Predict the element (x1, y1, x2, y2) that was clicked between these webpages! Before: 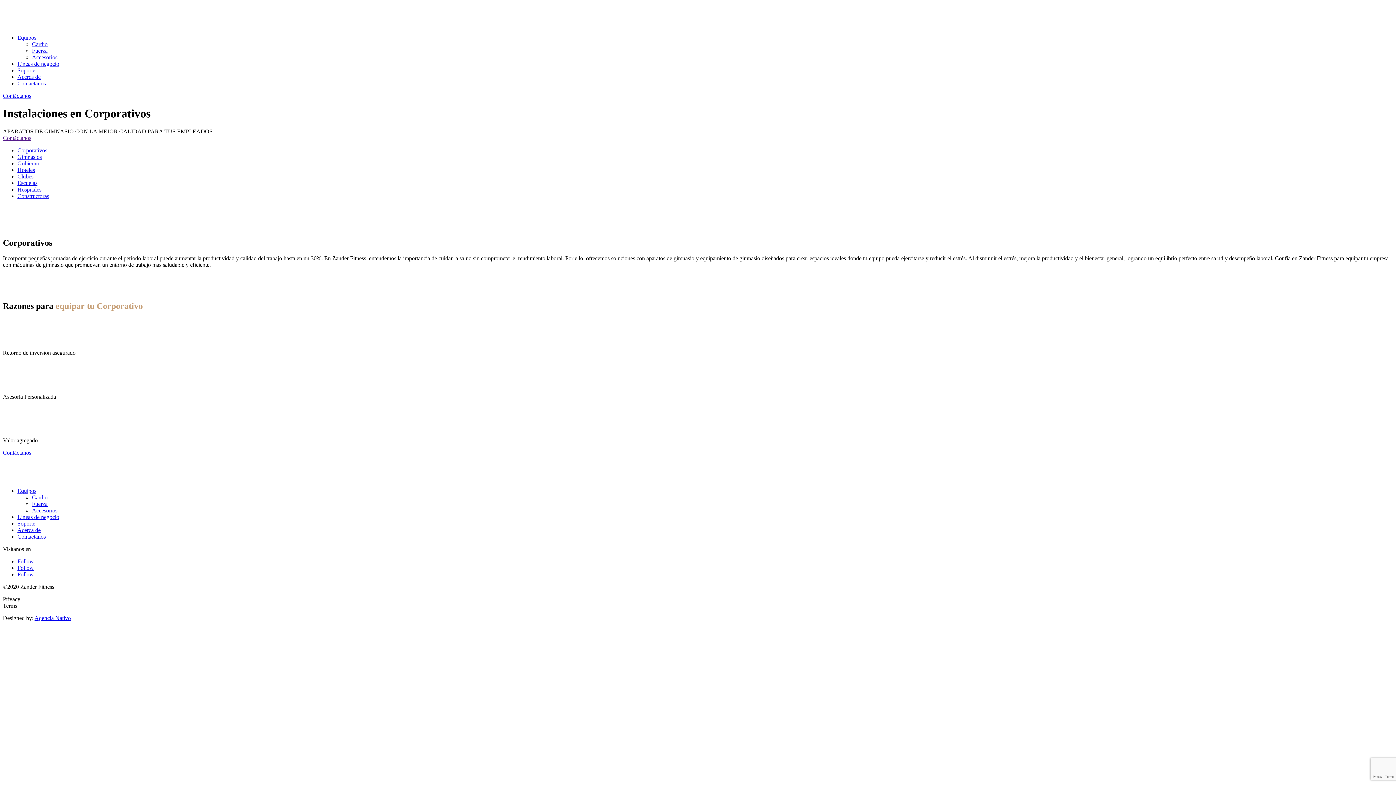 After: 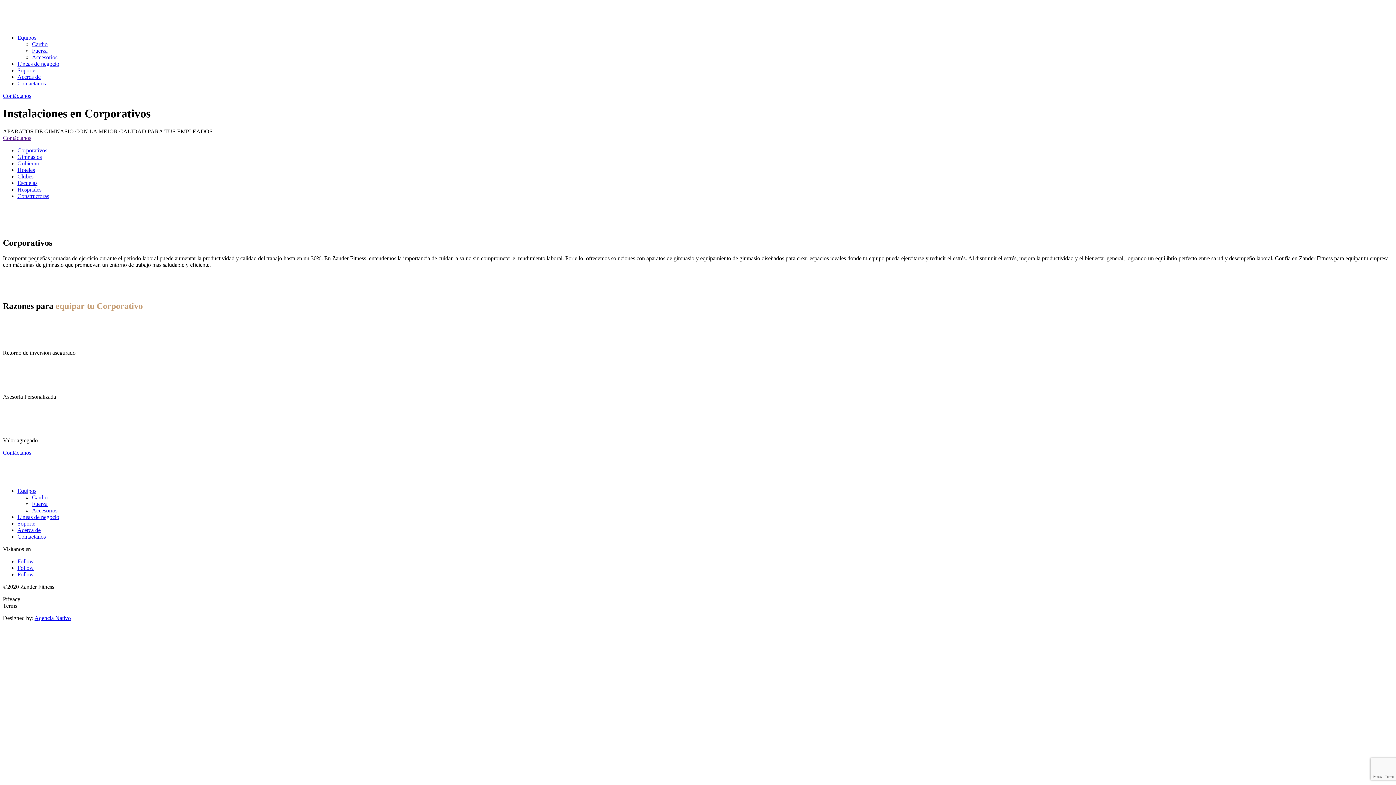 Action: bbox: (17, 34, 36, 40) label: Equipos